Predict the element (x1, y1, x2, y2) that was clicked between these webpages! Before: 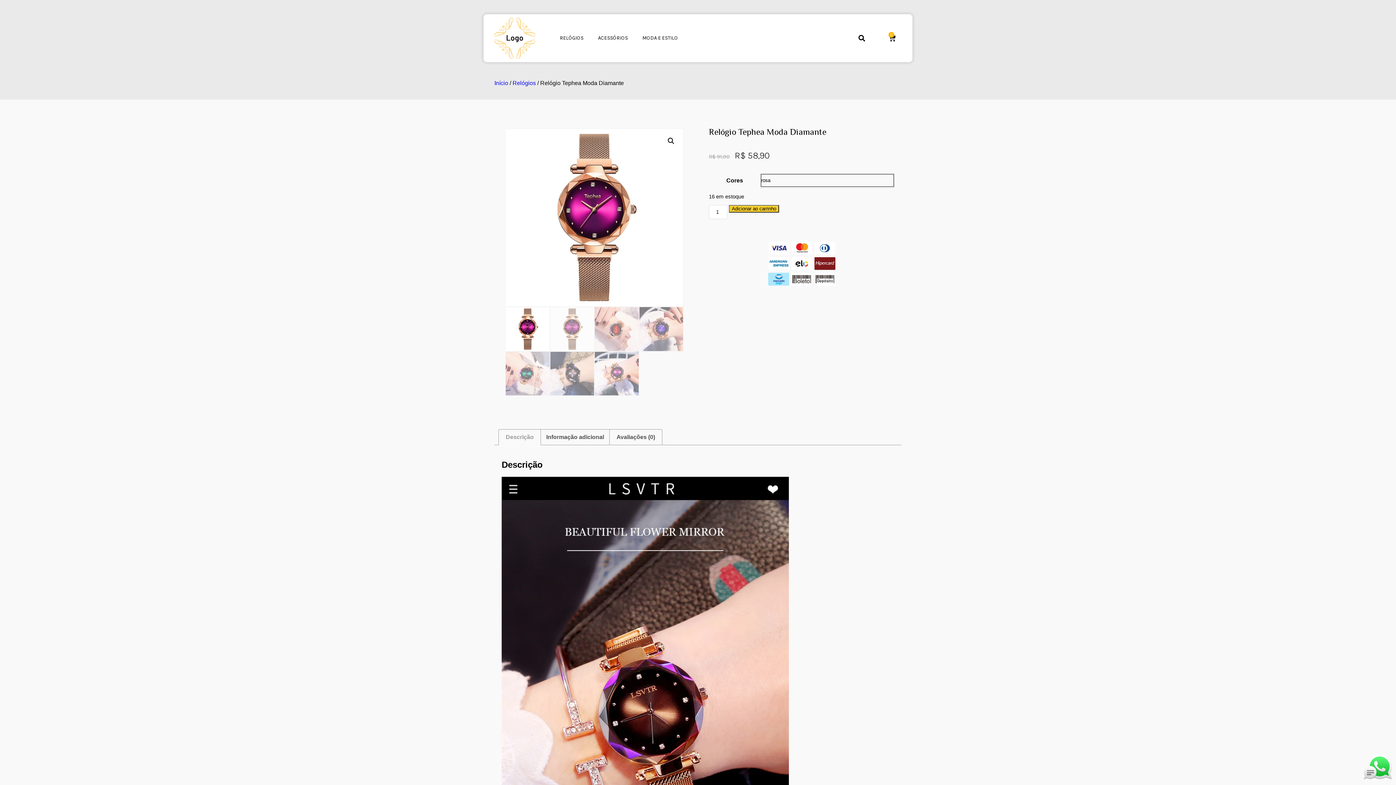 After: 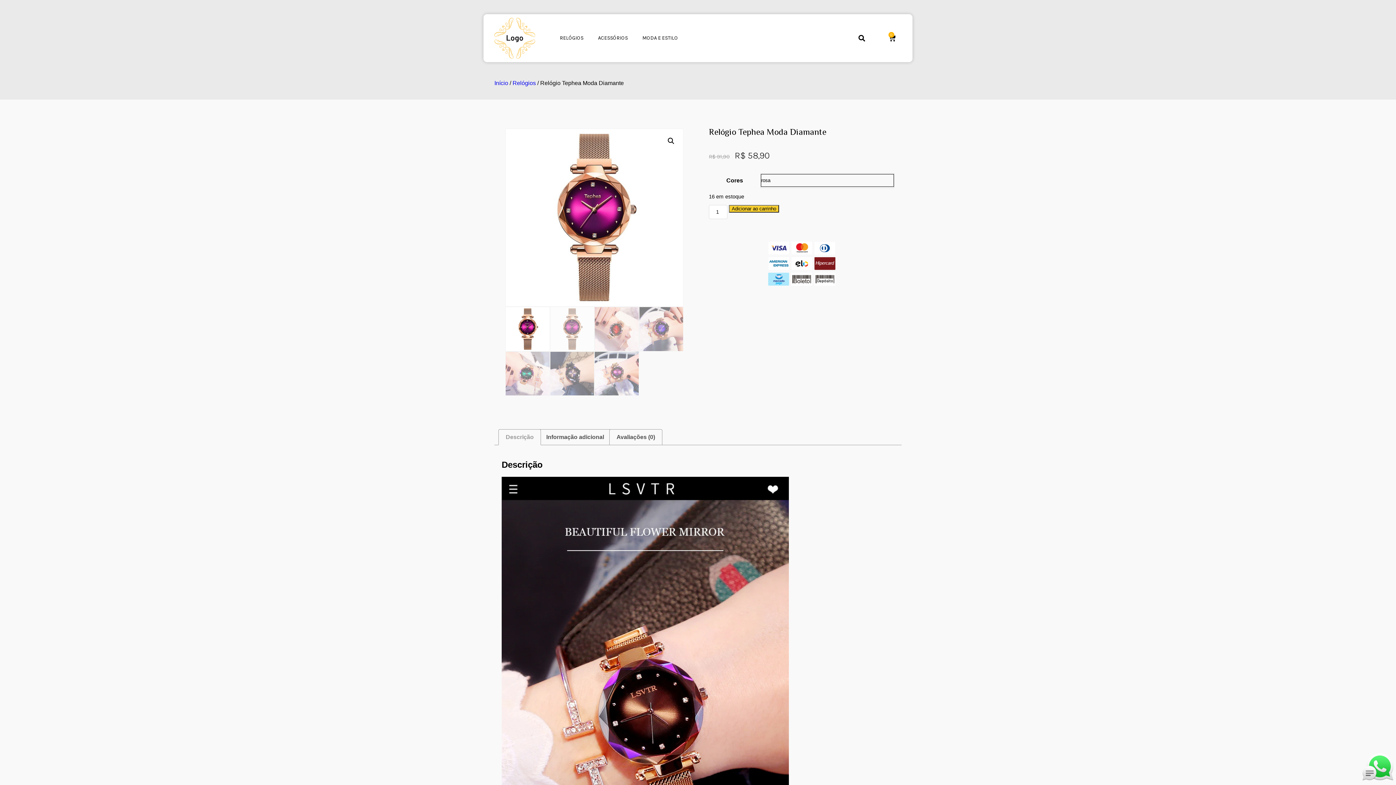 Action: bbox: (1363, 752, 1392, 781)